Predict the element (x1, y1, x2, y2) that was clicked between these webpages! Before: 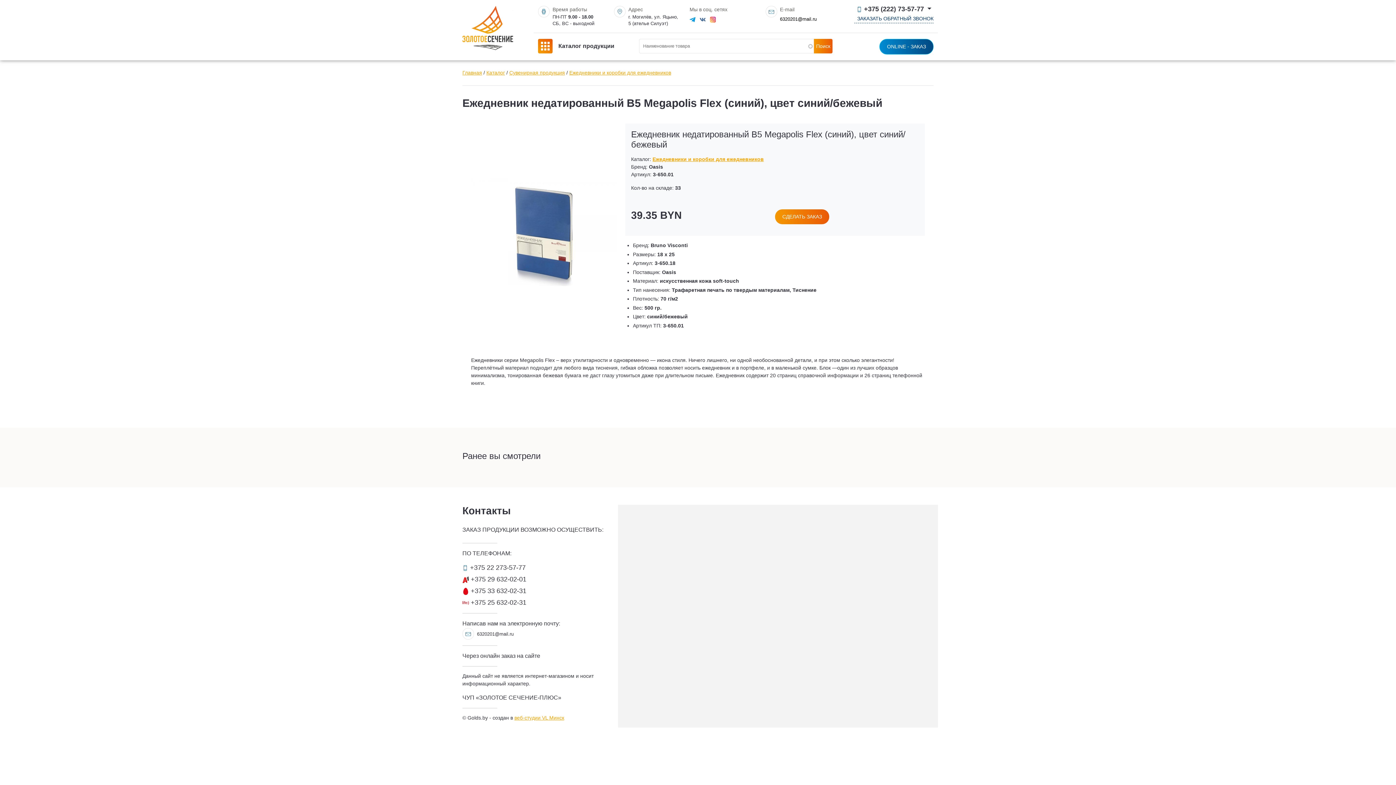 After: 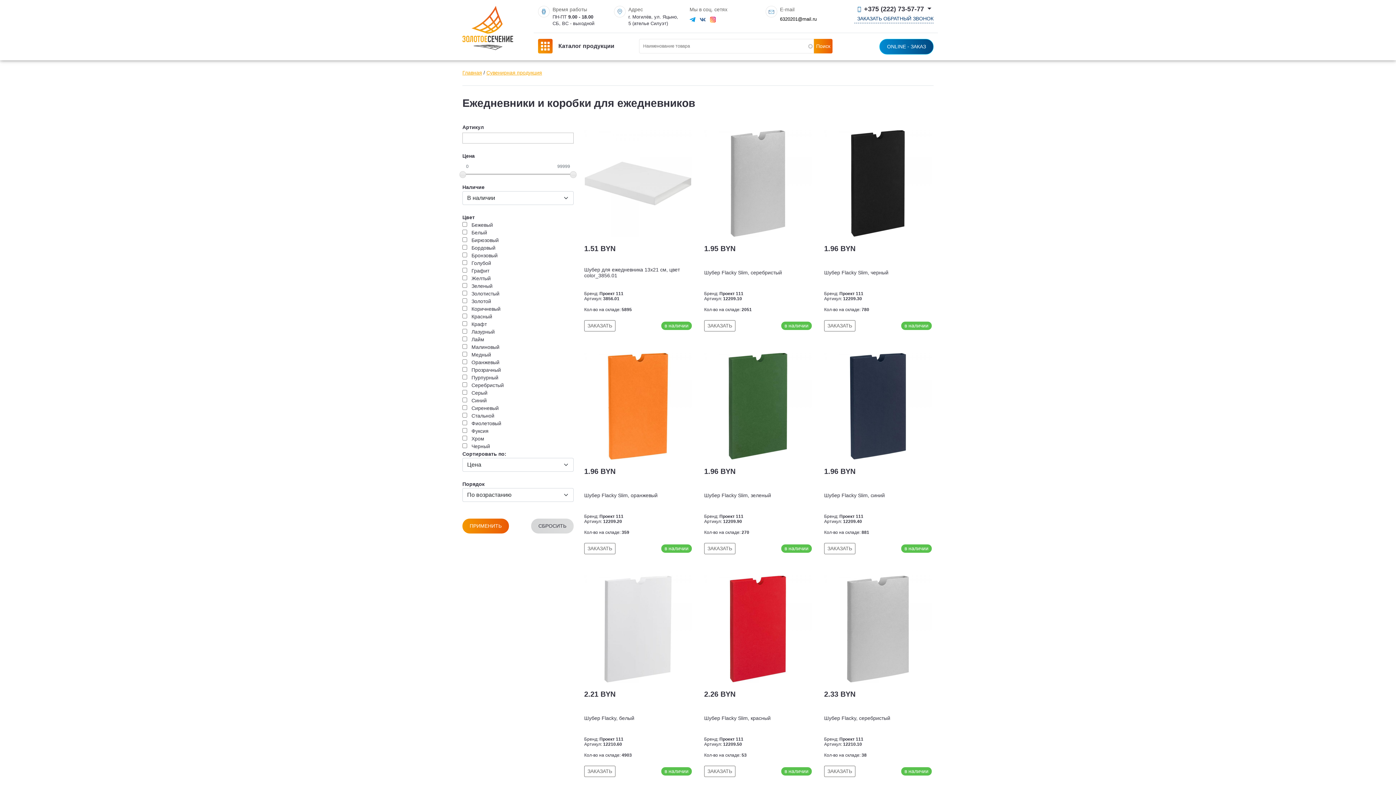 Action: bbox: (569, 69, 671, 75) label: Ежедневники и коробки для ежедневников